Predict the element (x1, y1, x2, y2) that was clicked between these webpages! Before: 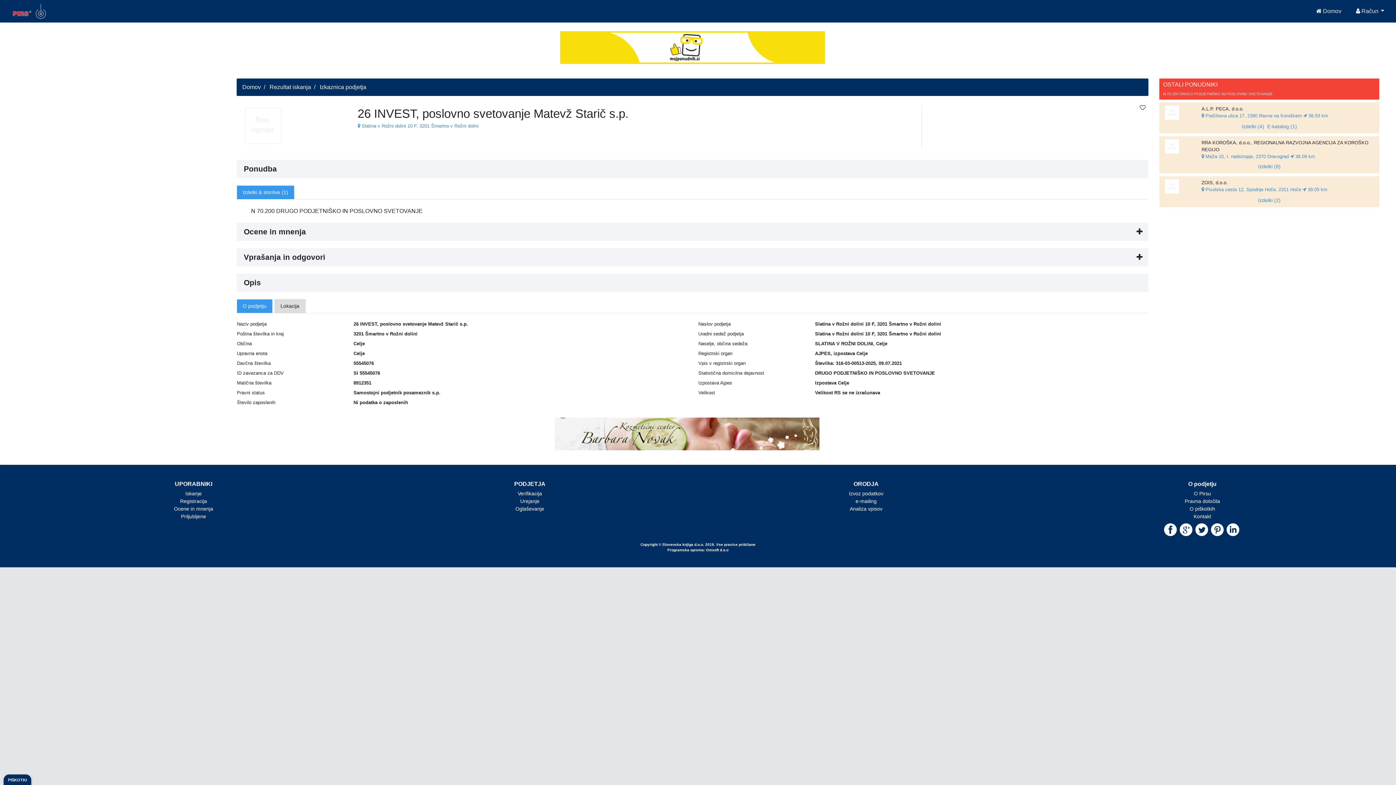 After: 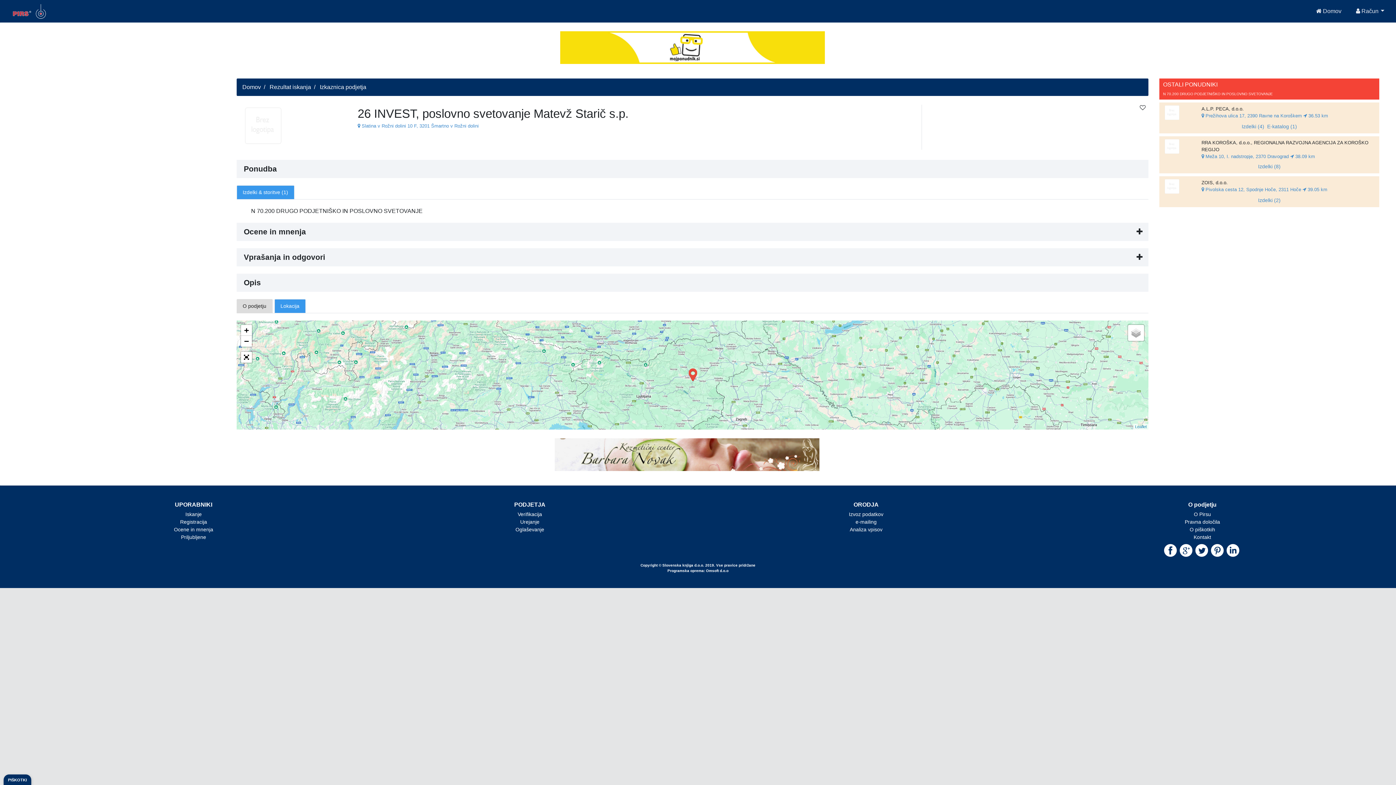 Action: label: Lokacija bbox: (274, 299, 305, 313)